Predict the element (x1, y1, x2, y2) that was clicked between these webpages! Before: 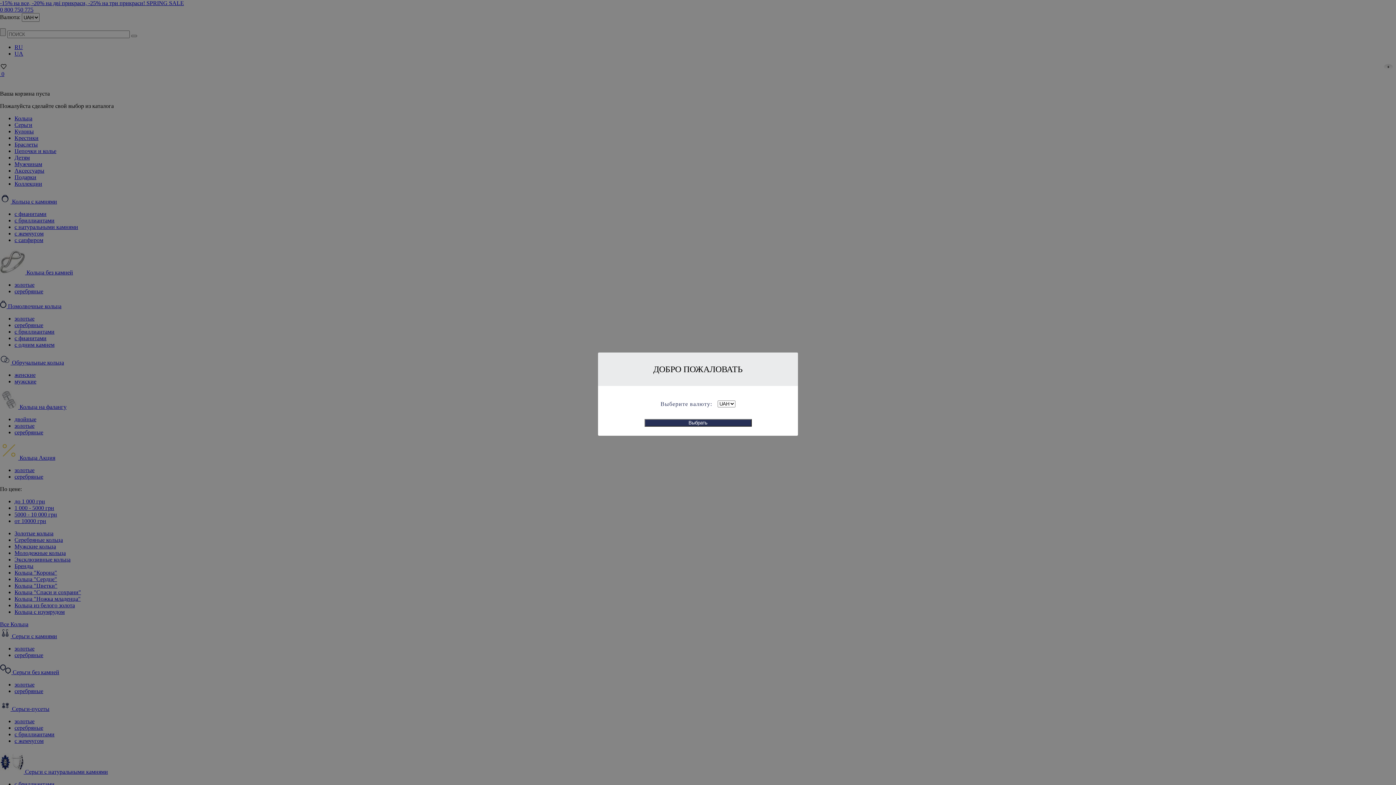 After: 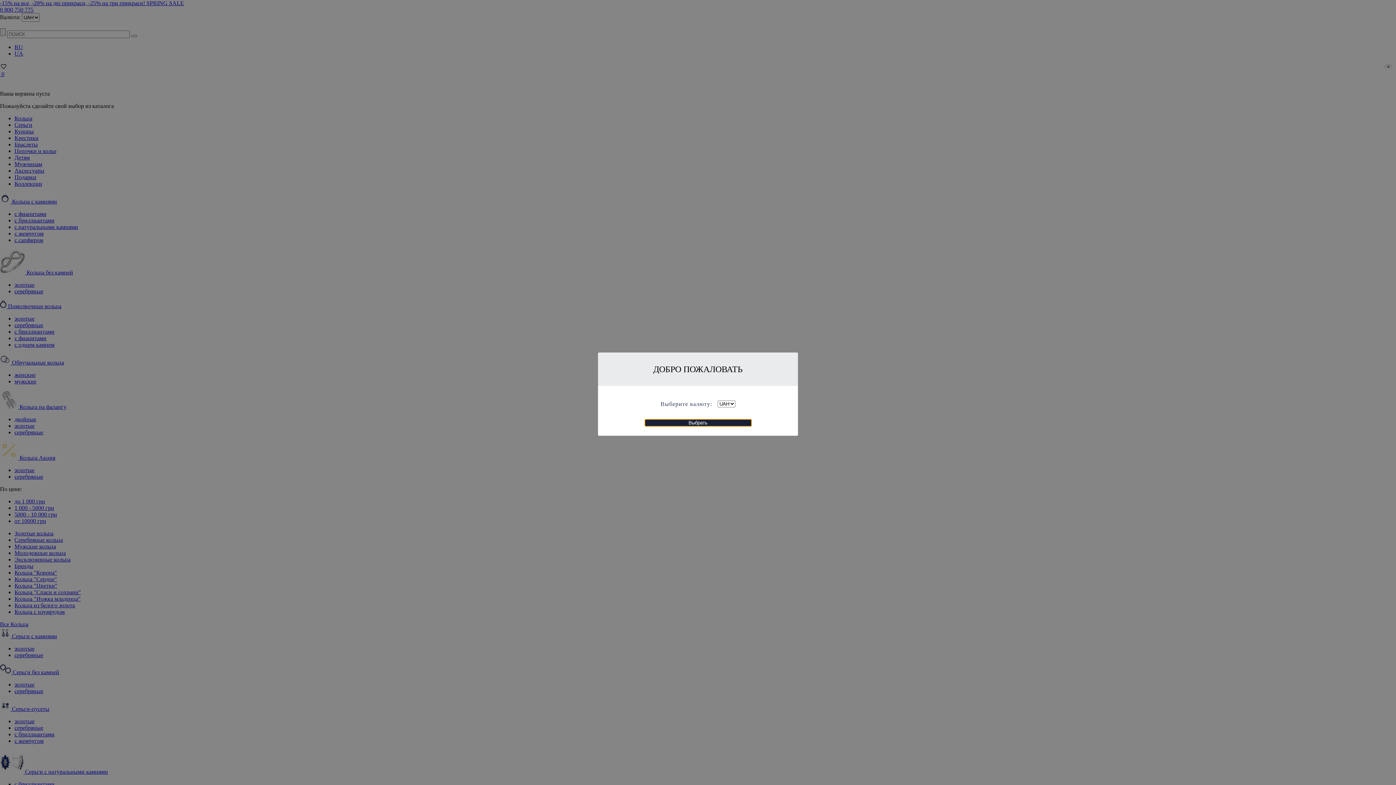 Action: label: Выбрать bbox: (644, 419, 751, 426)